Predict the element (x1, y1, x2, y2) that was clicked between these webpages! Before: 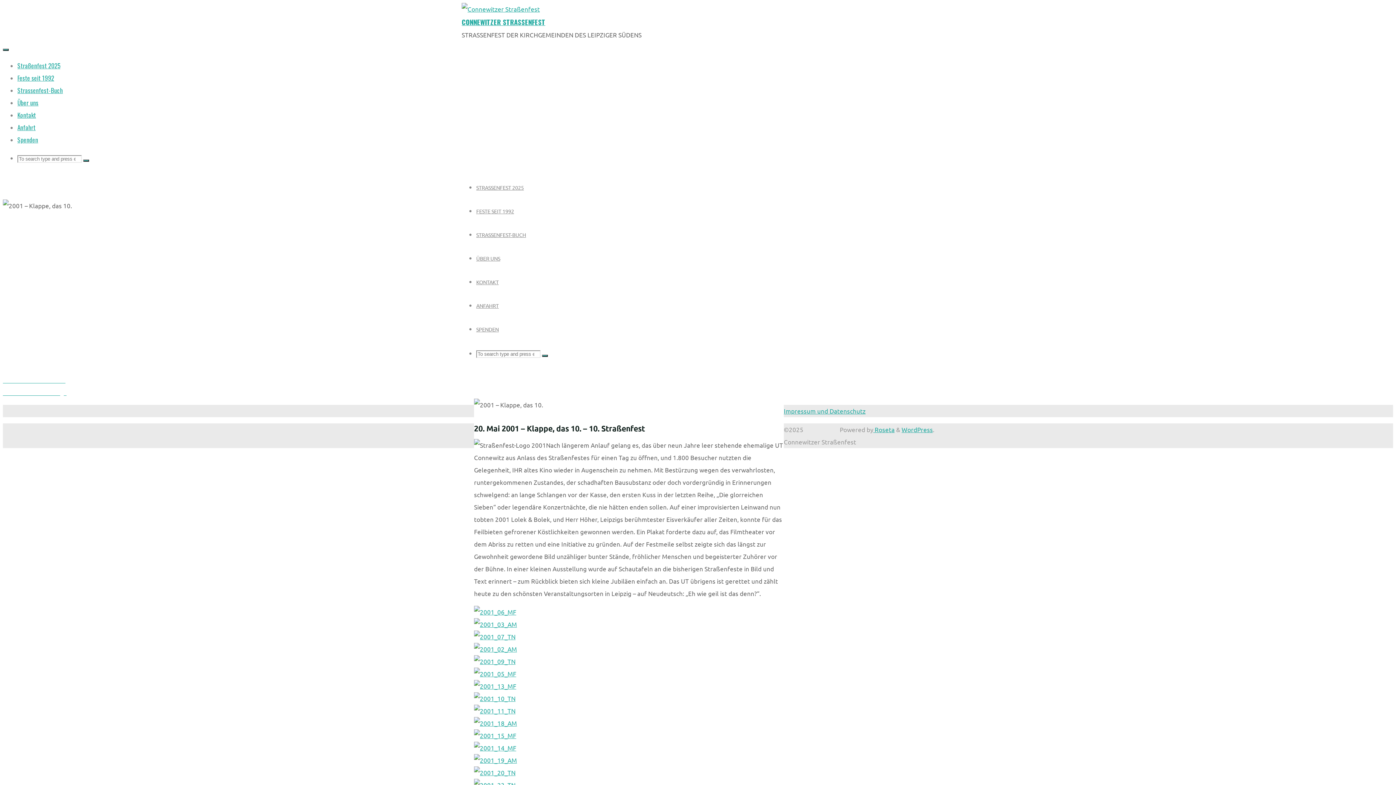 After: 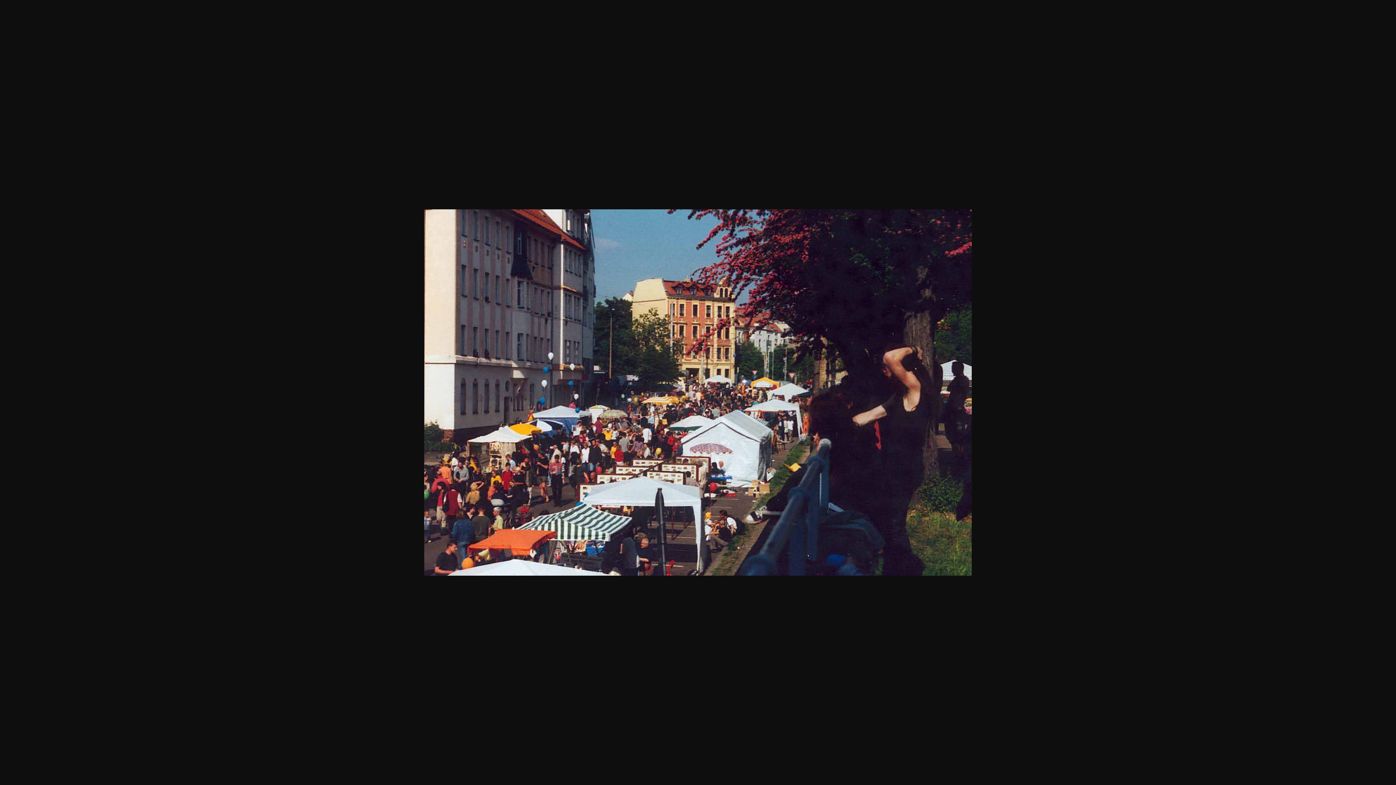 Action: bbox: (474, 756, 517, 764)